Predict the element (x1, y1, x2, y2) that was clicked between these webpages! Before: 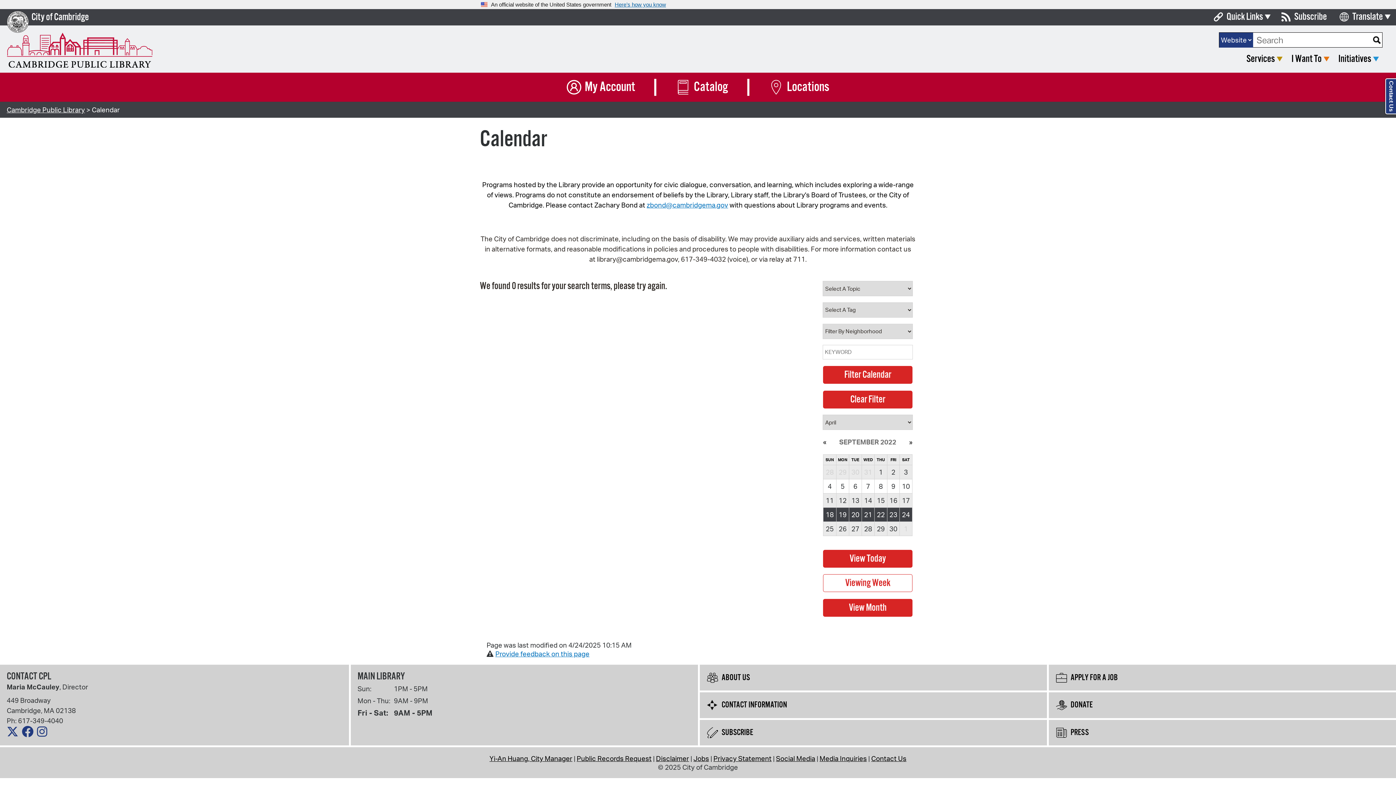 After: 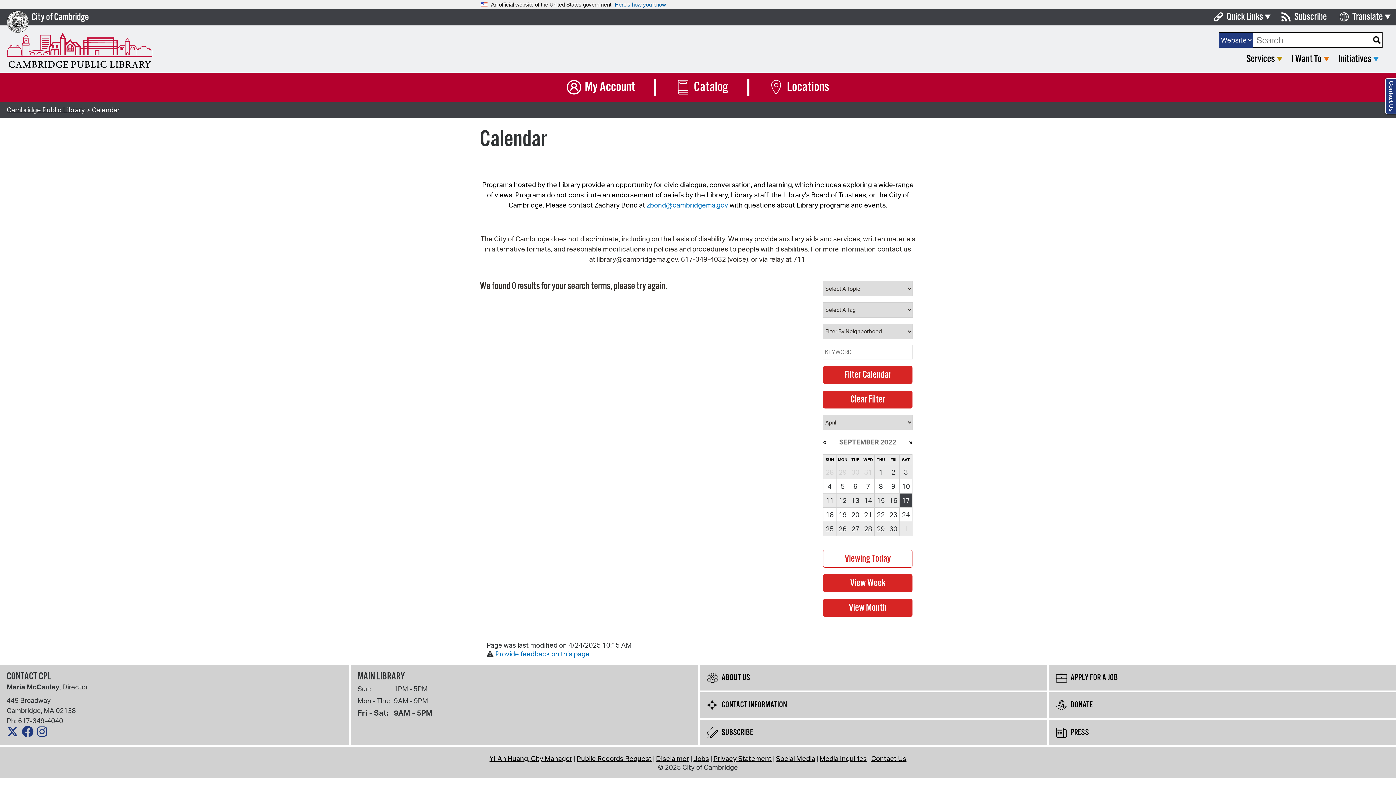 Action: bbox: (900, 493, 912, 507) label: 17